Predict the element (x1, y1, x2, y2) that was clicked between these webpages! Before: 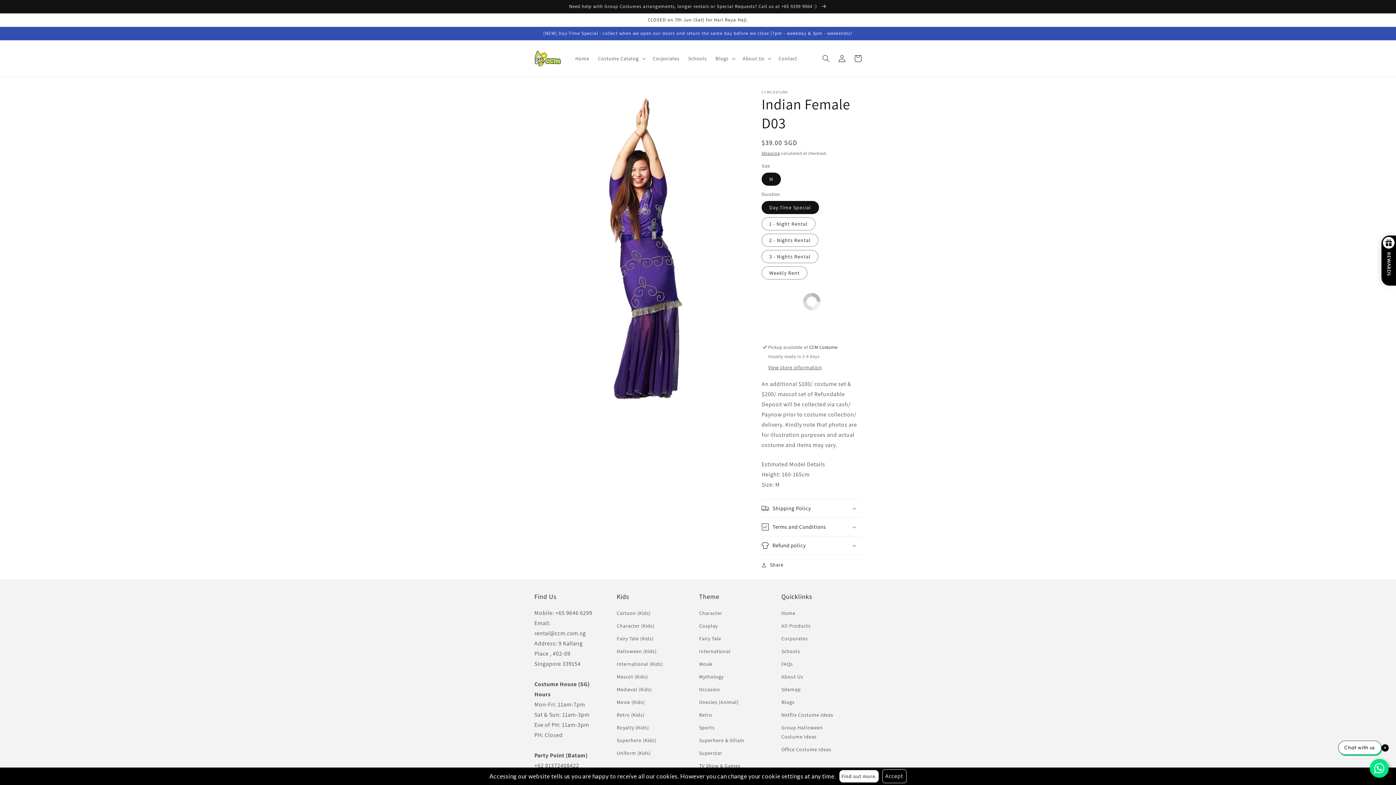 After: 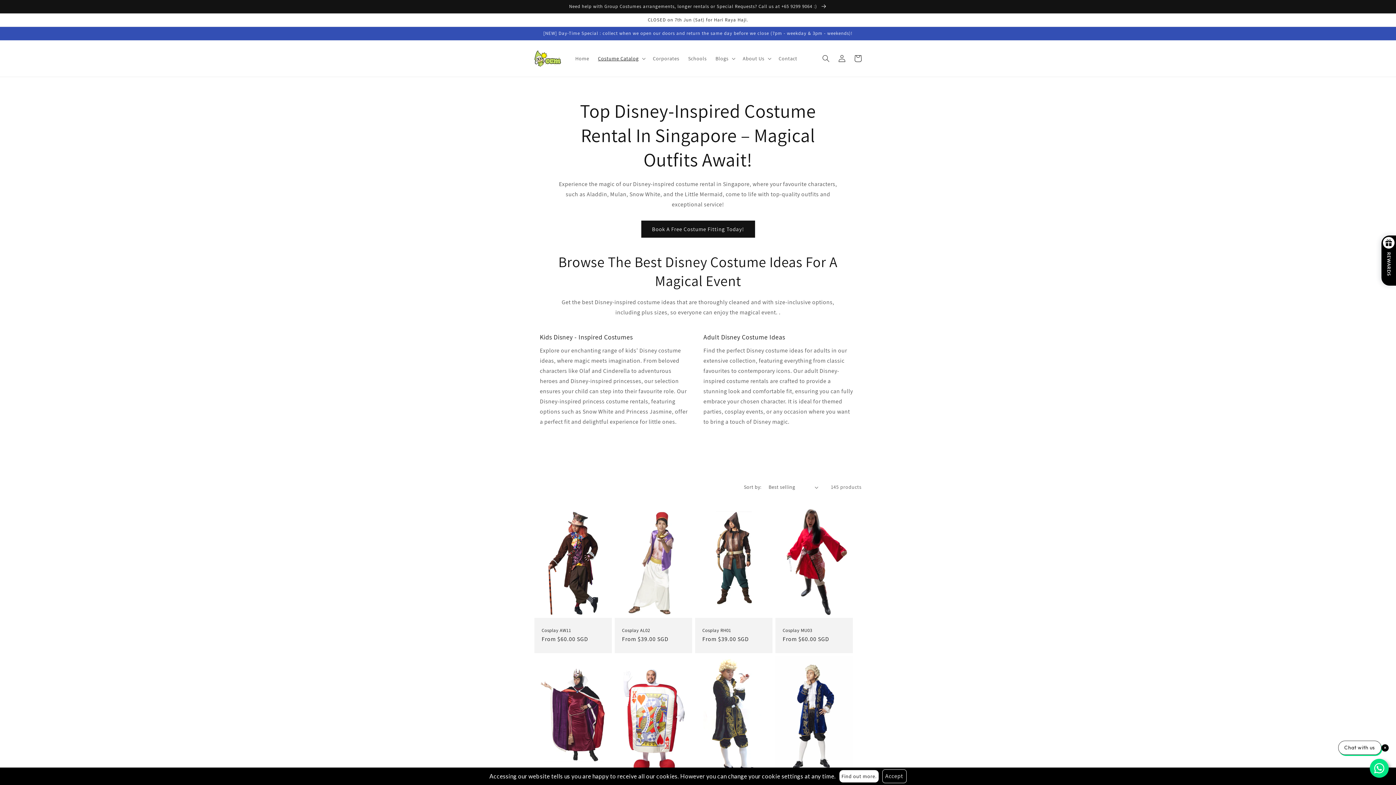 Action: label: Fairy Tale bbox: (699, 632, 721, 645)